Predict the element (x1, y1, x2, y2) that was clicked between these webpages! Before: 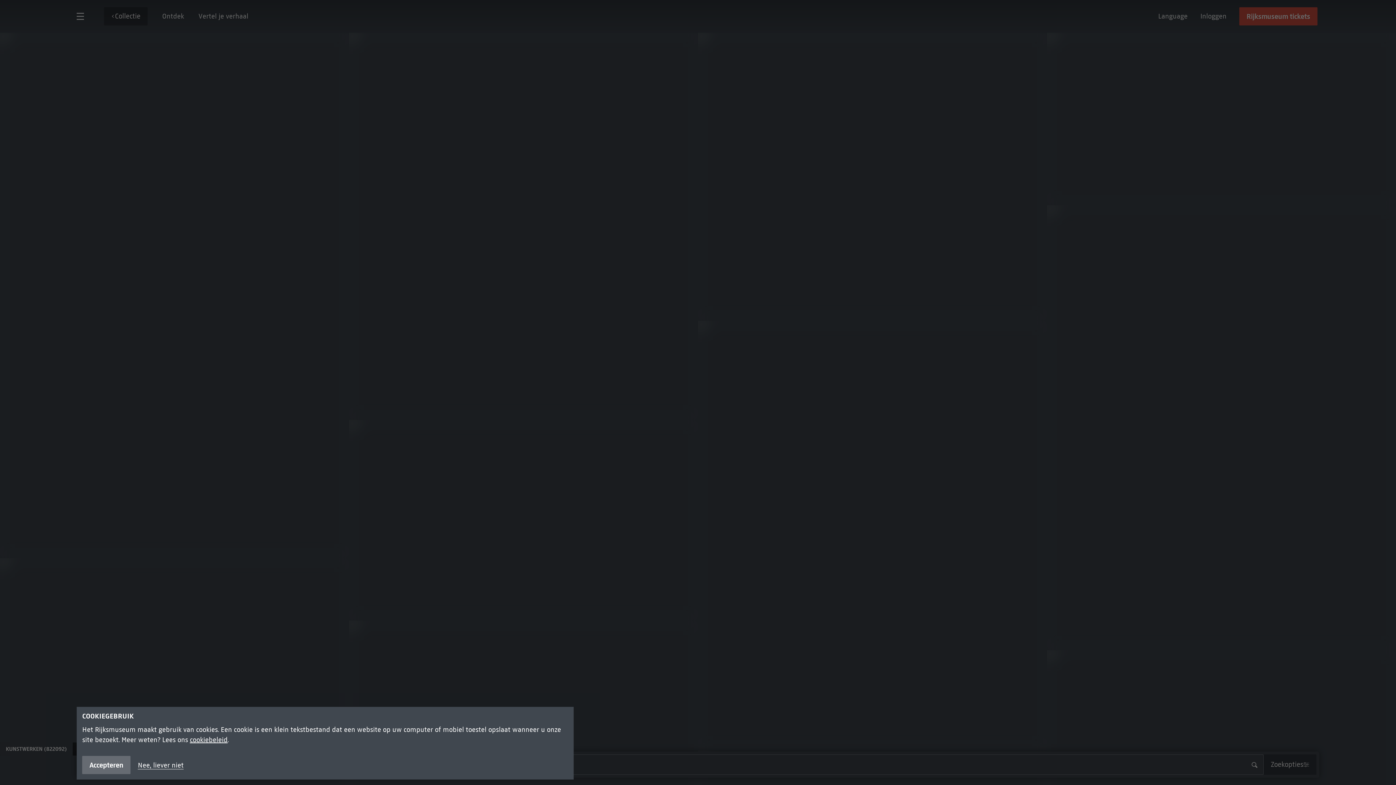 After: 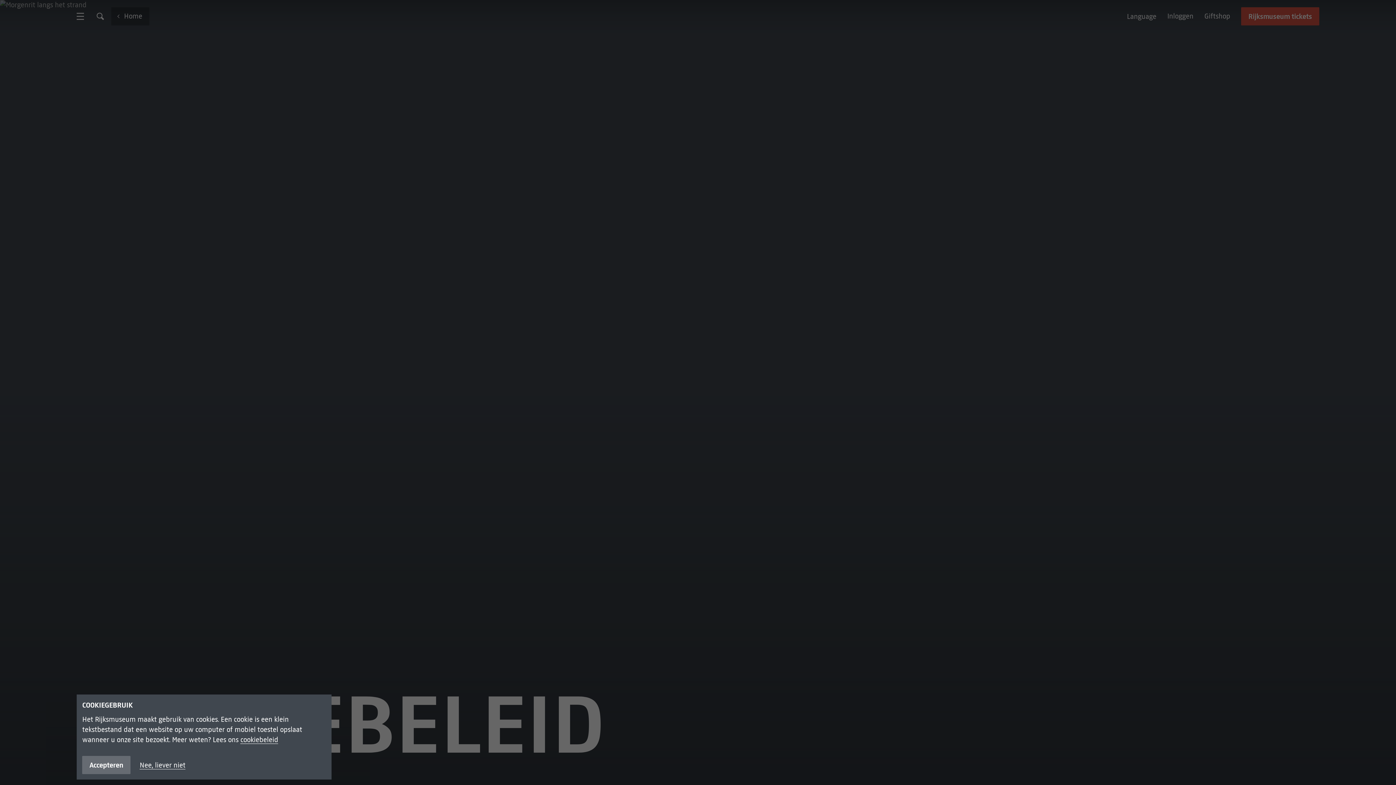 Action: bbox: (189, 736, 227, 744) label: cookiebeleid